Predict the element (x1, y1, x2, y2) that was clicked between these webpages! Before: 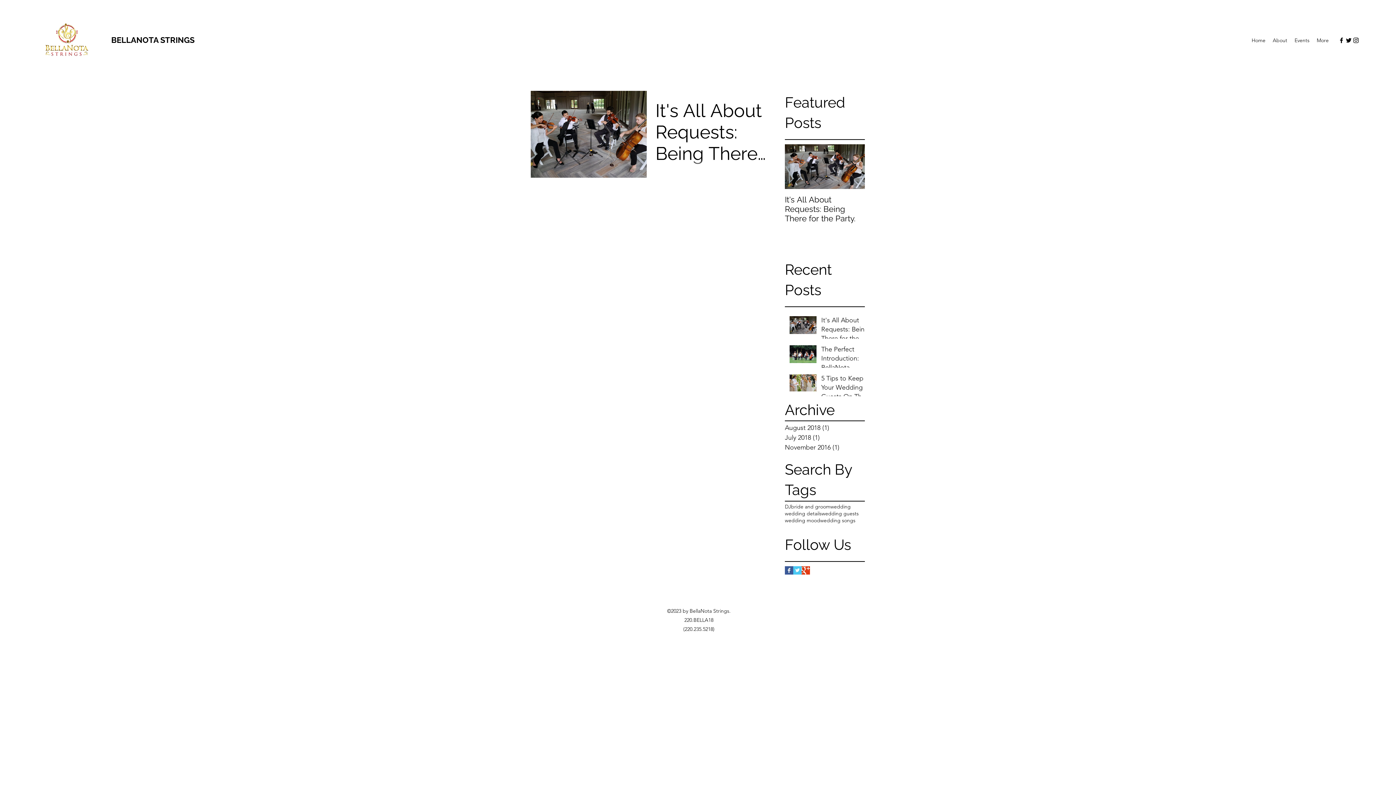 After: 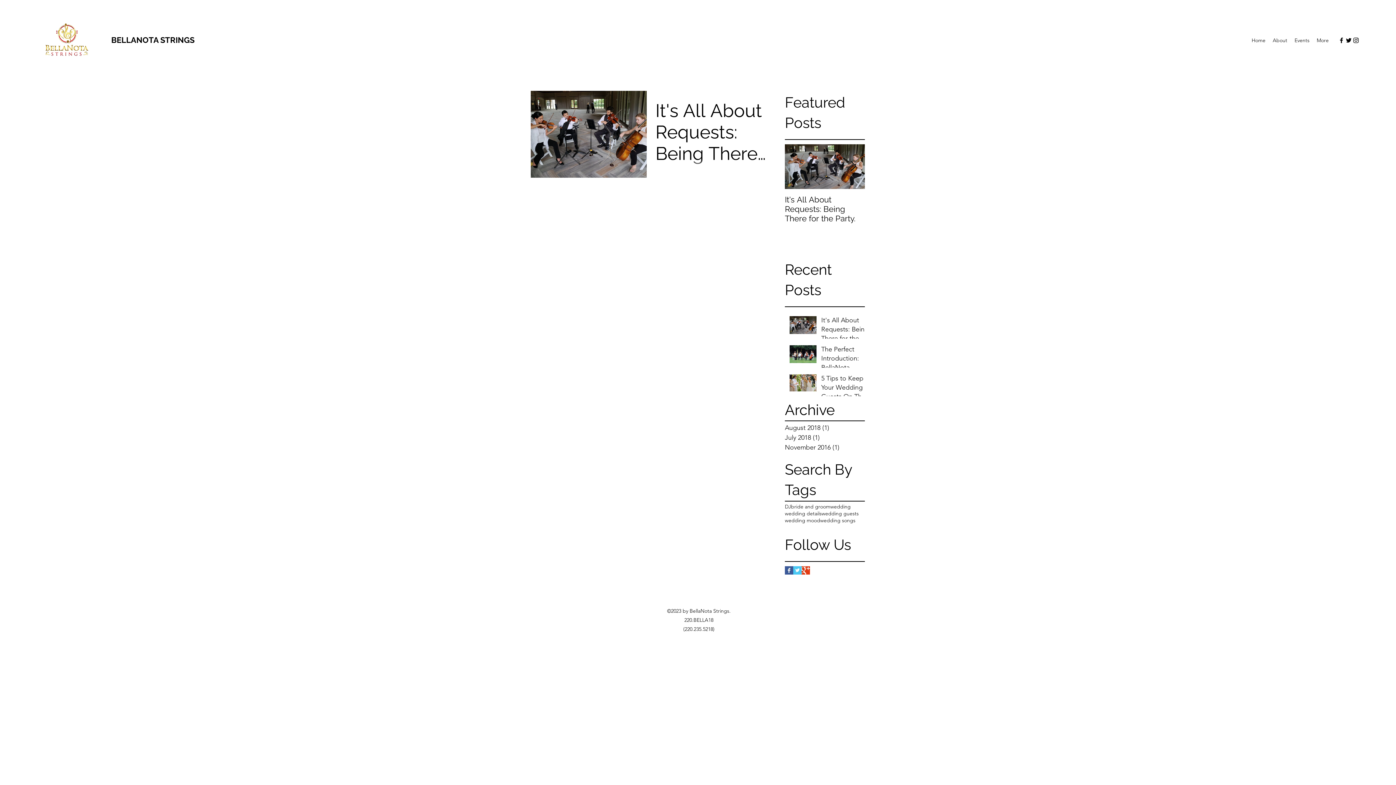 Action: label: August 2018 (1)
1 post bbox: (785, 423, 861, 433)